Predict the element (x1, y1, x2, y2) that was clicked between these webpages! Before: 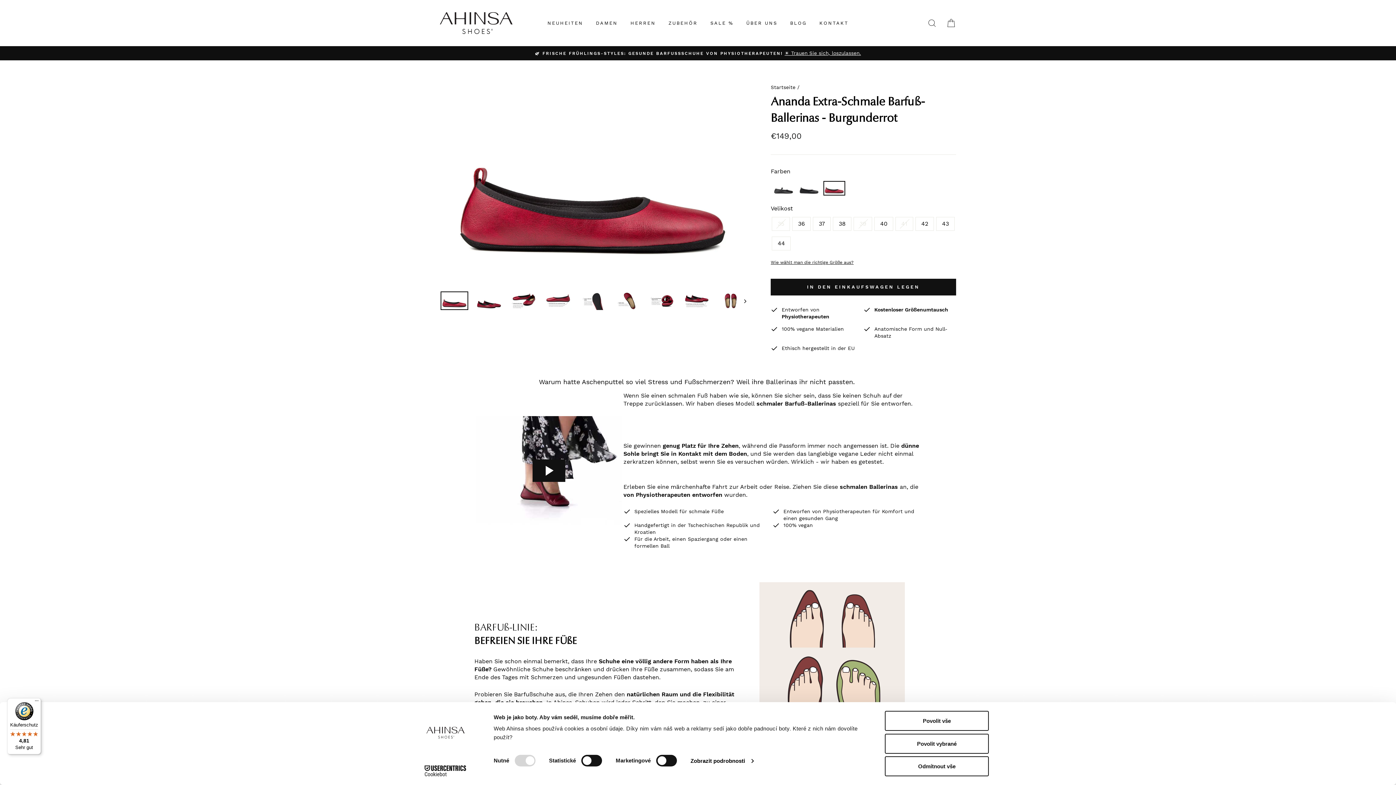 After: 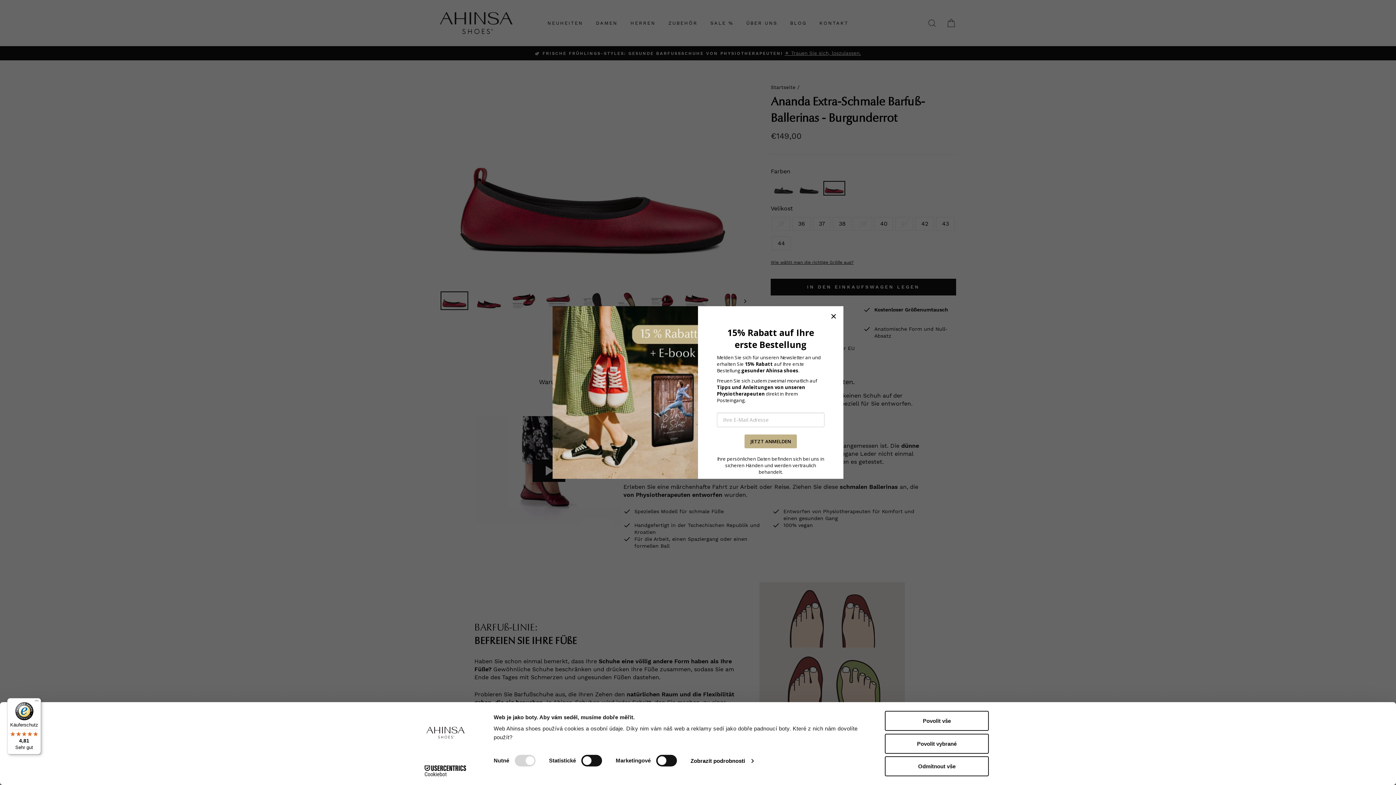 Action: bbox: (7, 698, 41, 754) label: Käuferschutz

4,81

Sehr gut